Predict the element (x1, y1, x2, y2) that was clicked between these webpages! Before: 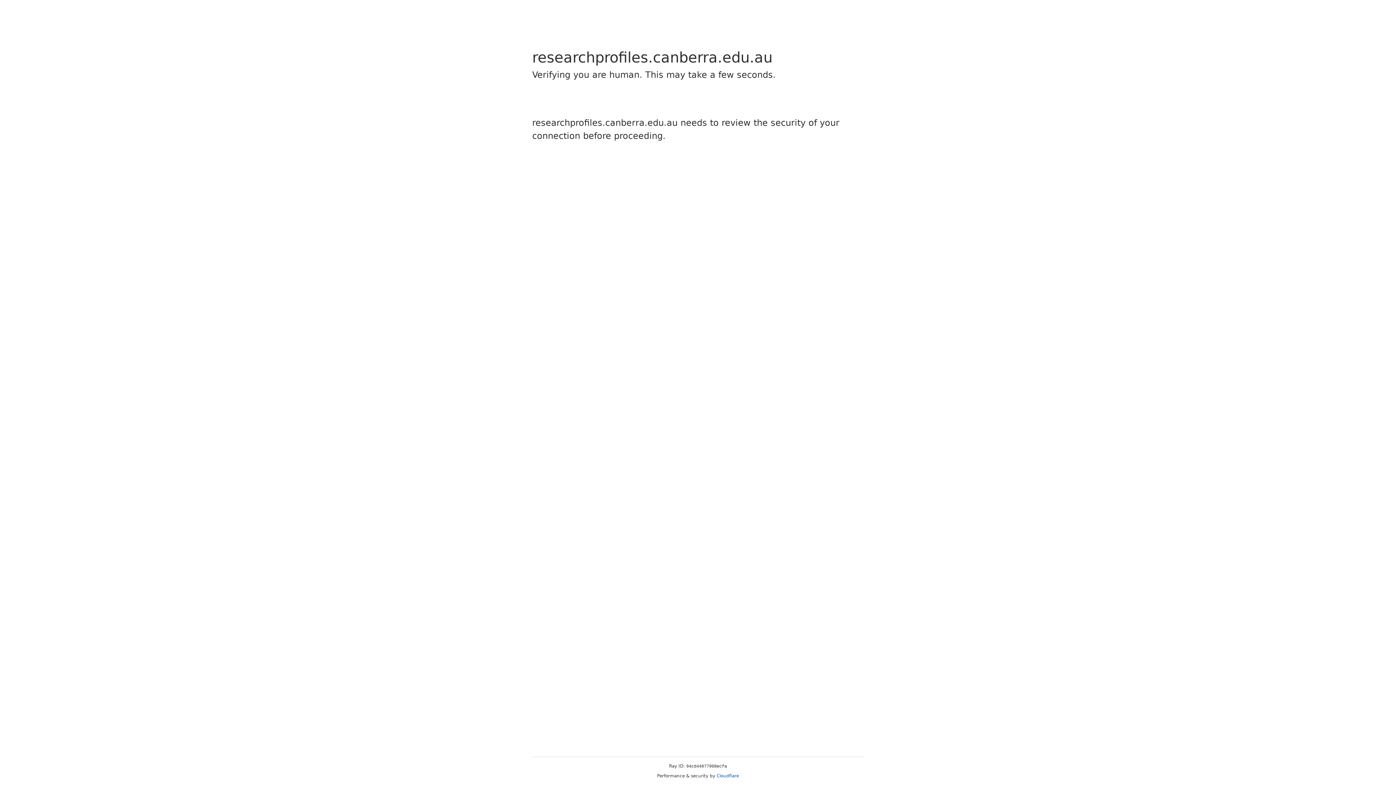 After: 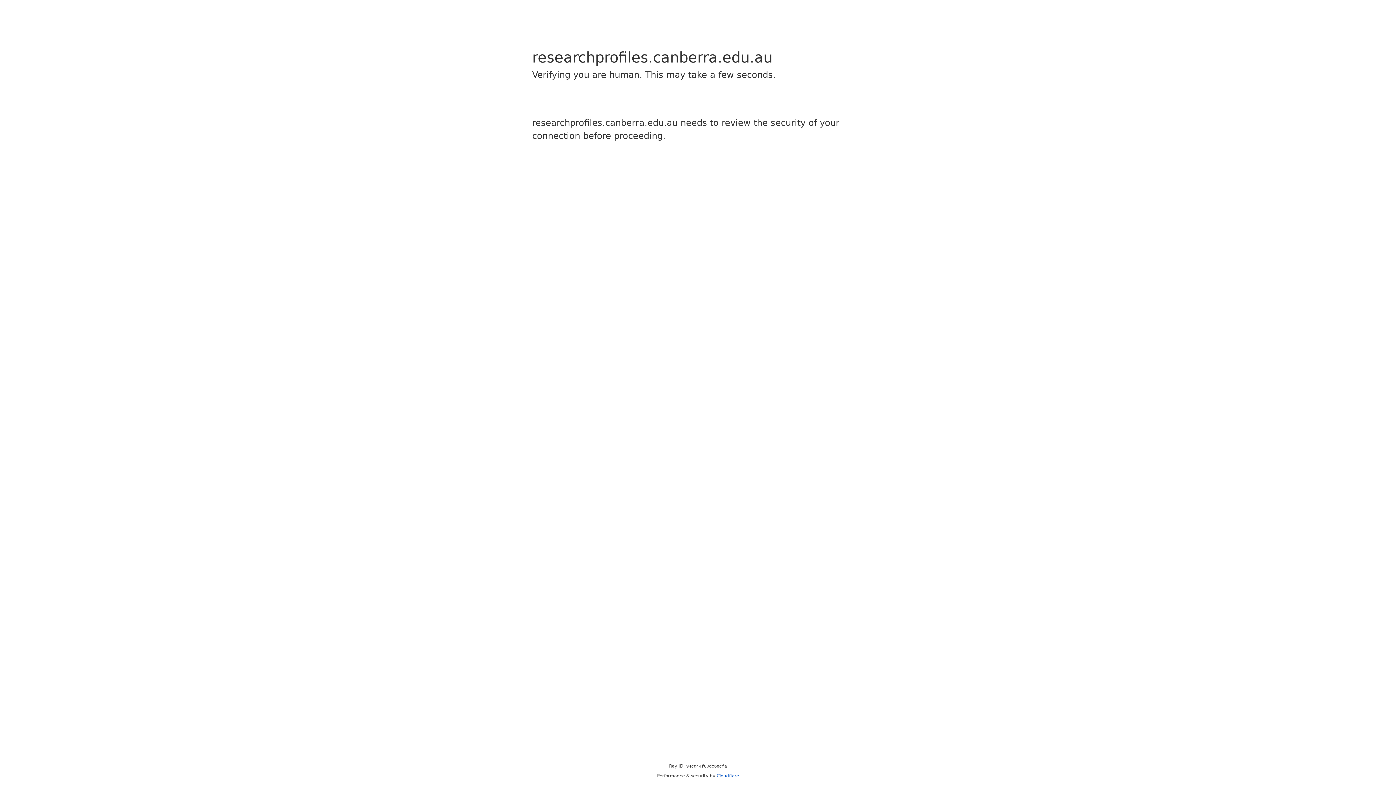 Action: label: Cloudflare bbox: (716, 773, 739, 778)